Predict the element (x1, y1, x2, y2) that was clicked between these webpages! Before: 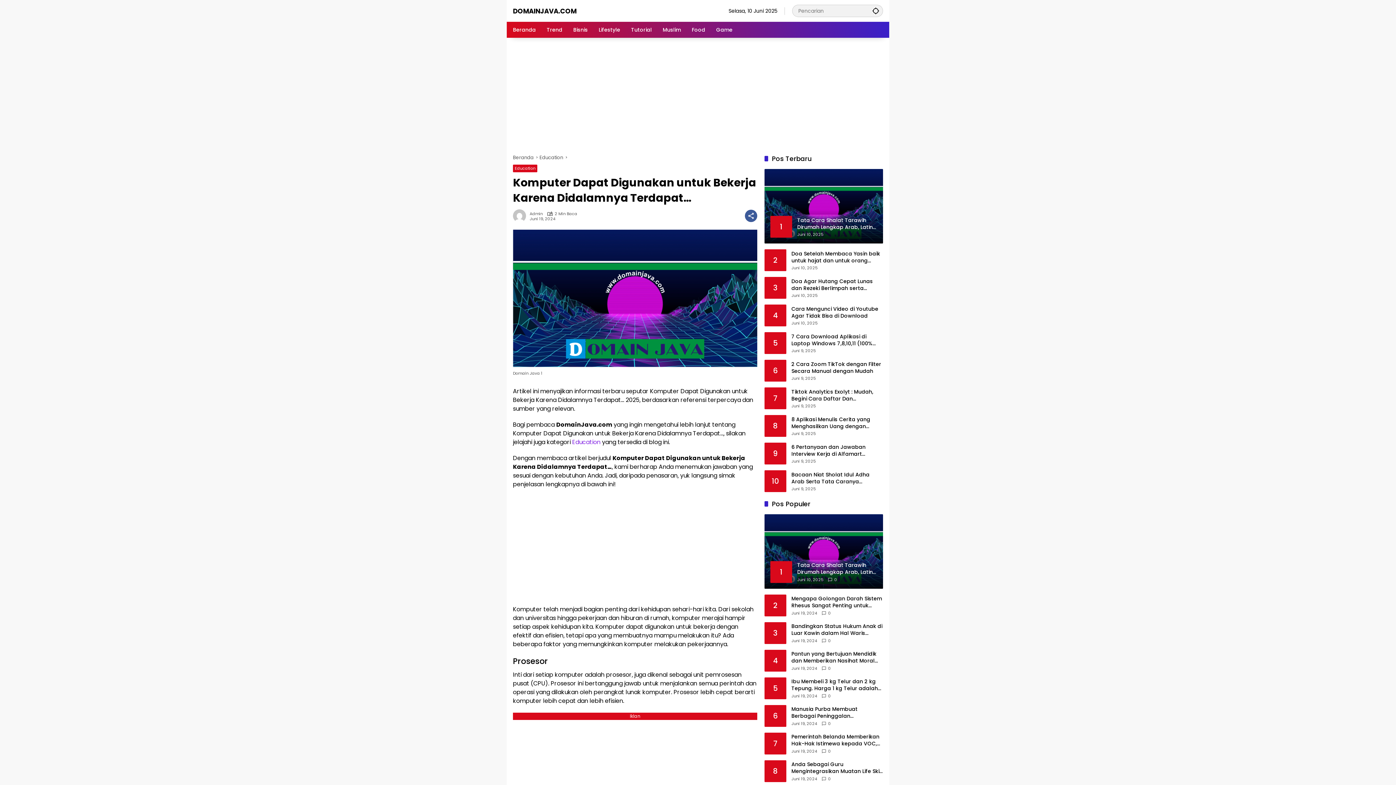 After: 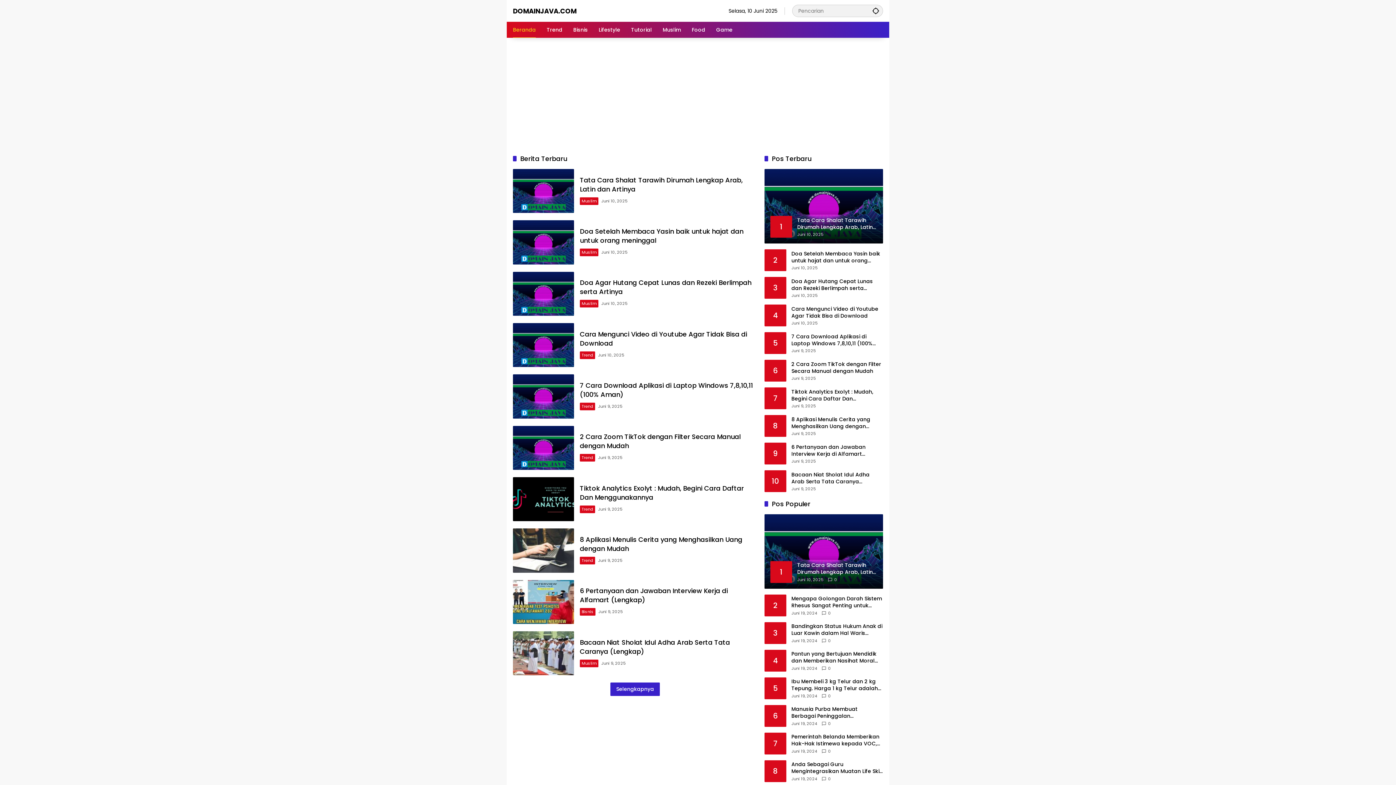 Action: bbox: (513, 21, 536, 37) label: Beranda